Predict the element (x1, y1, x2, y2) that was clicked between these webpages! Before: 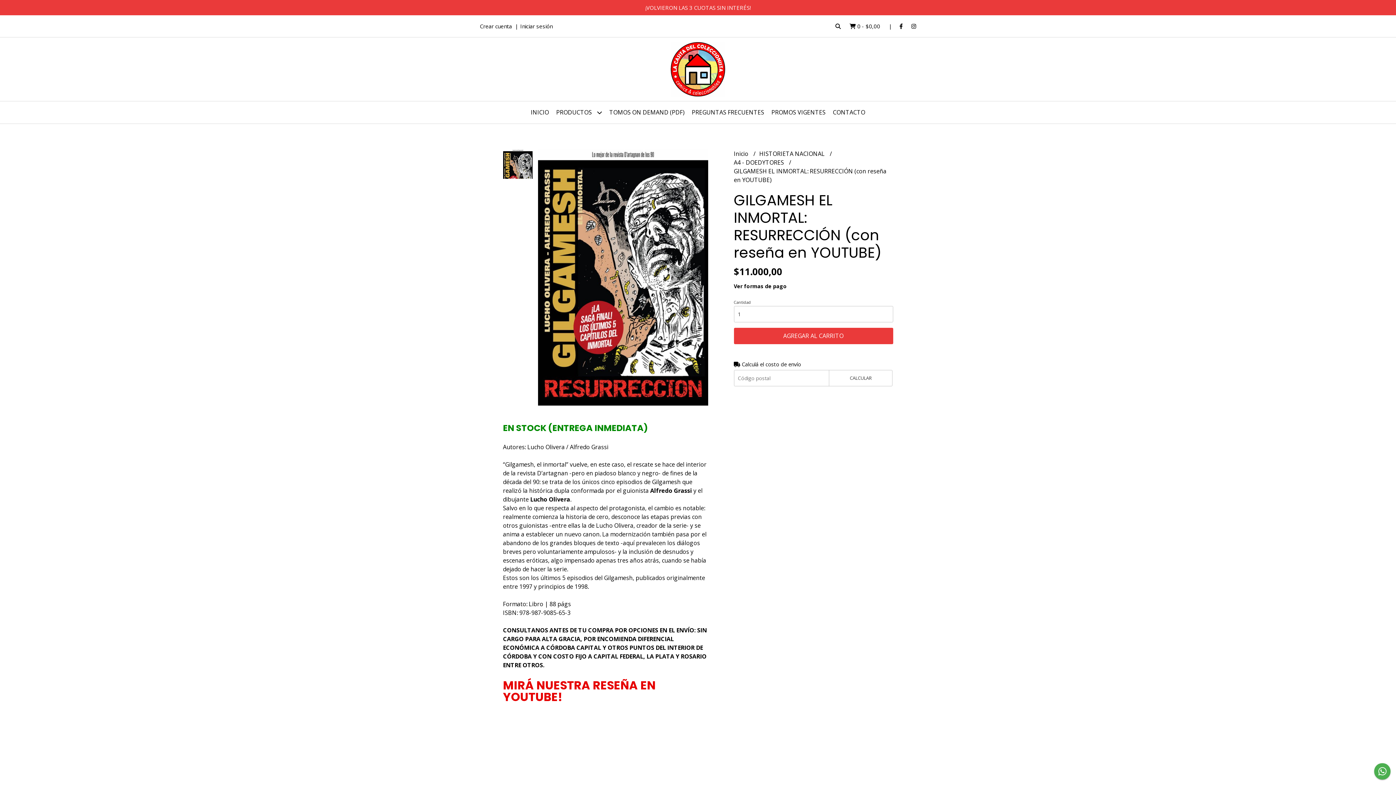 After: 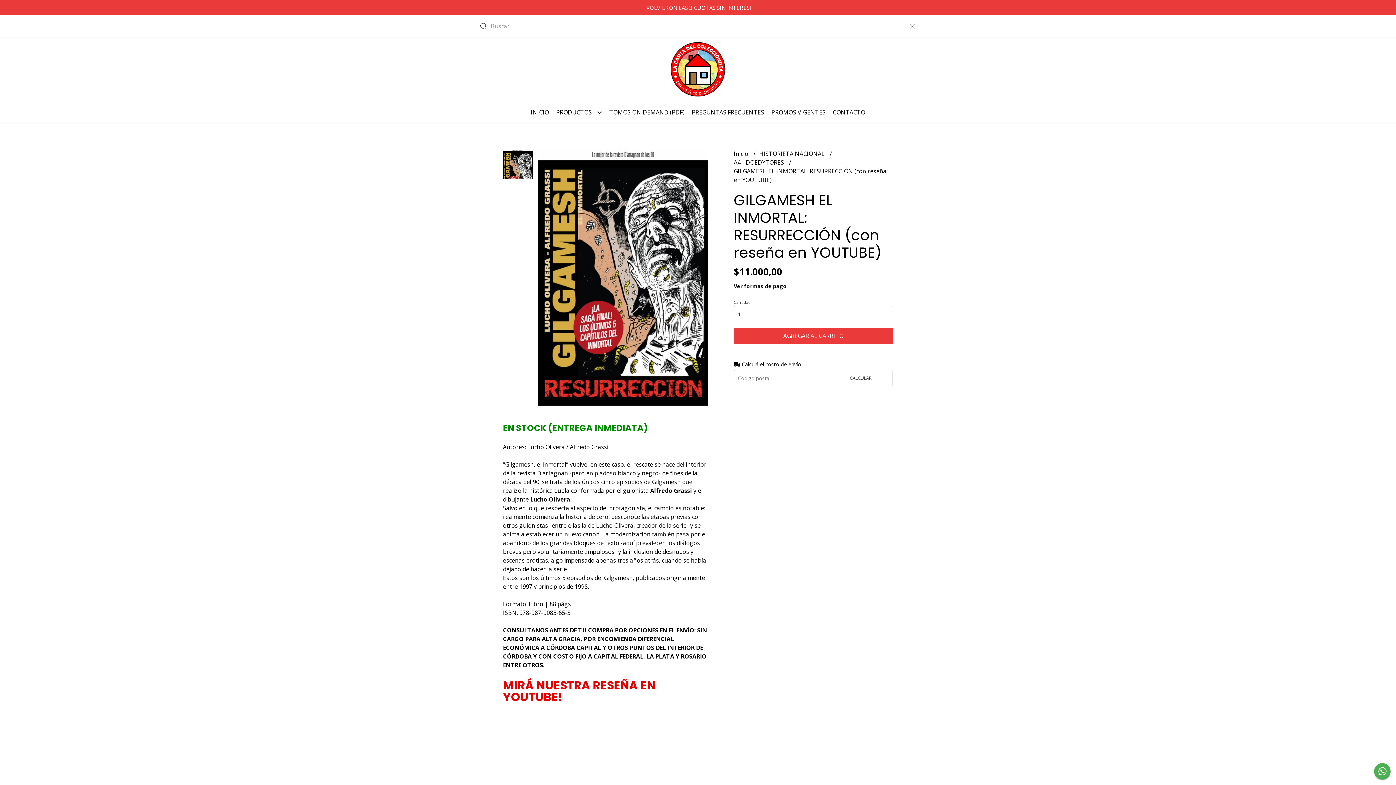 Action: bbox: (835, 22, 842, 29) label:  